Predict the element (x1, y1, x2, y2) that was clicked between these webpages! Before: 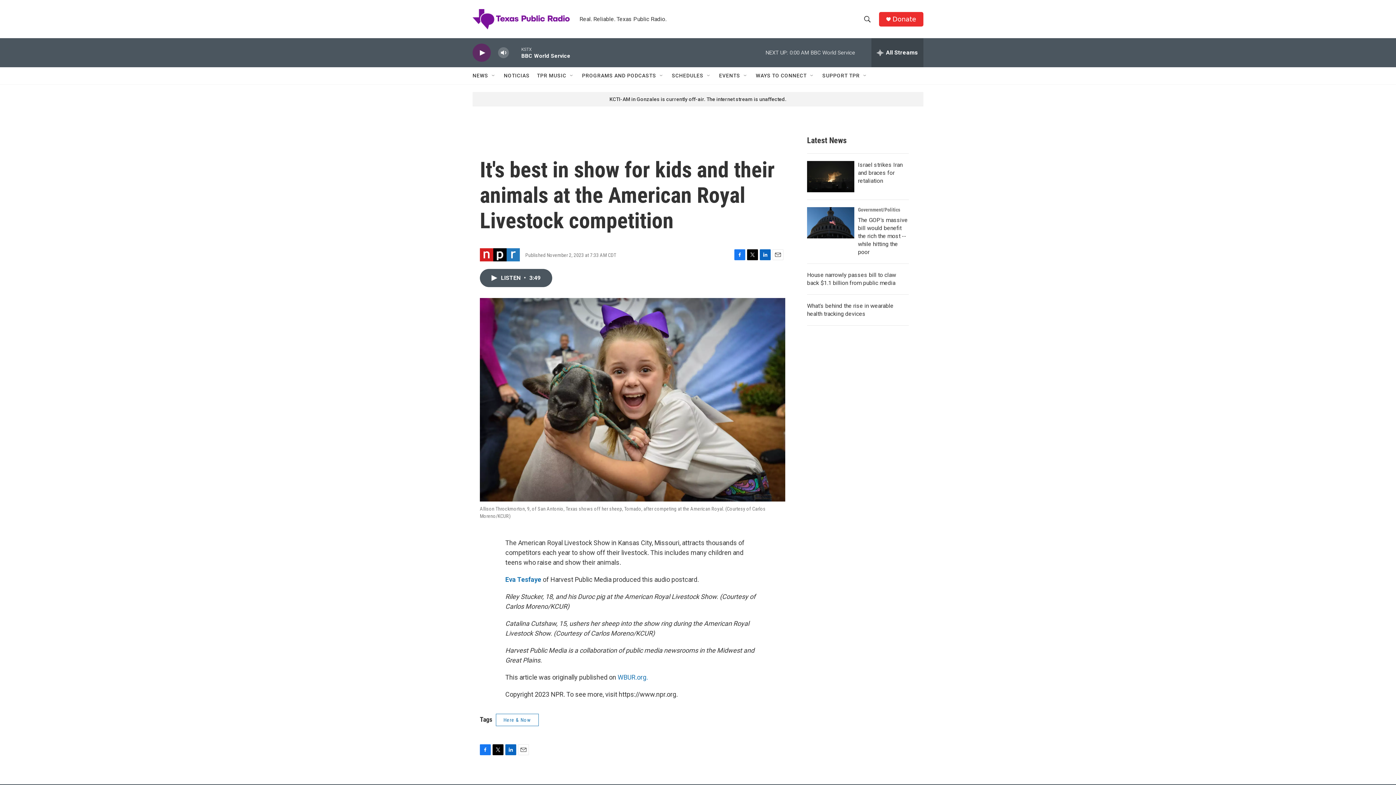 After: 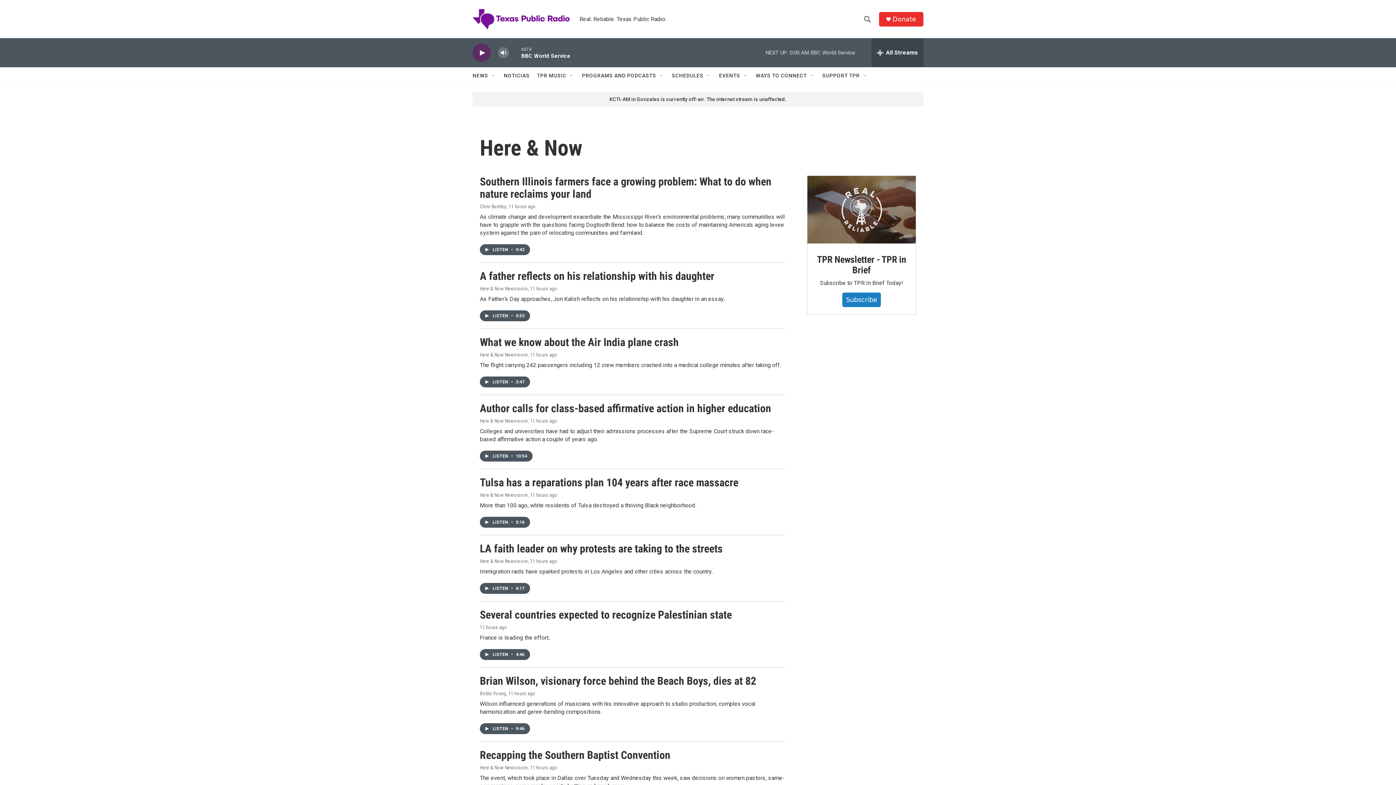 Action: label: Here & Now bbox: (496, 714, 538, 726)